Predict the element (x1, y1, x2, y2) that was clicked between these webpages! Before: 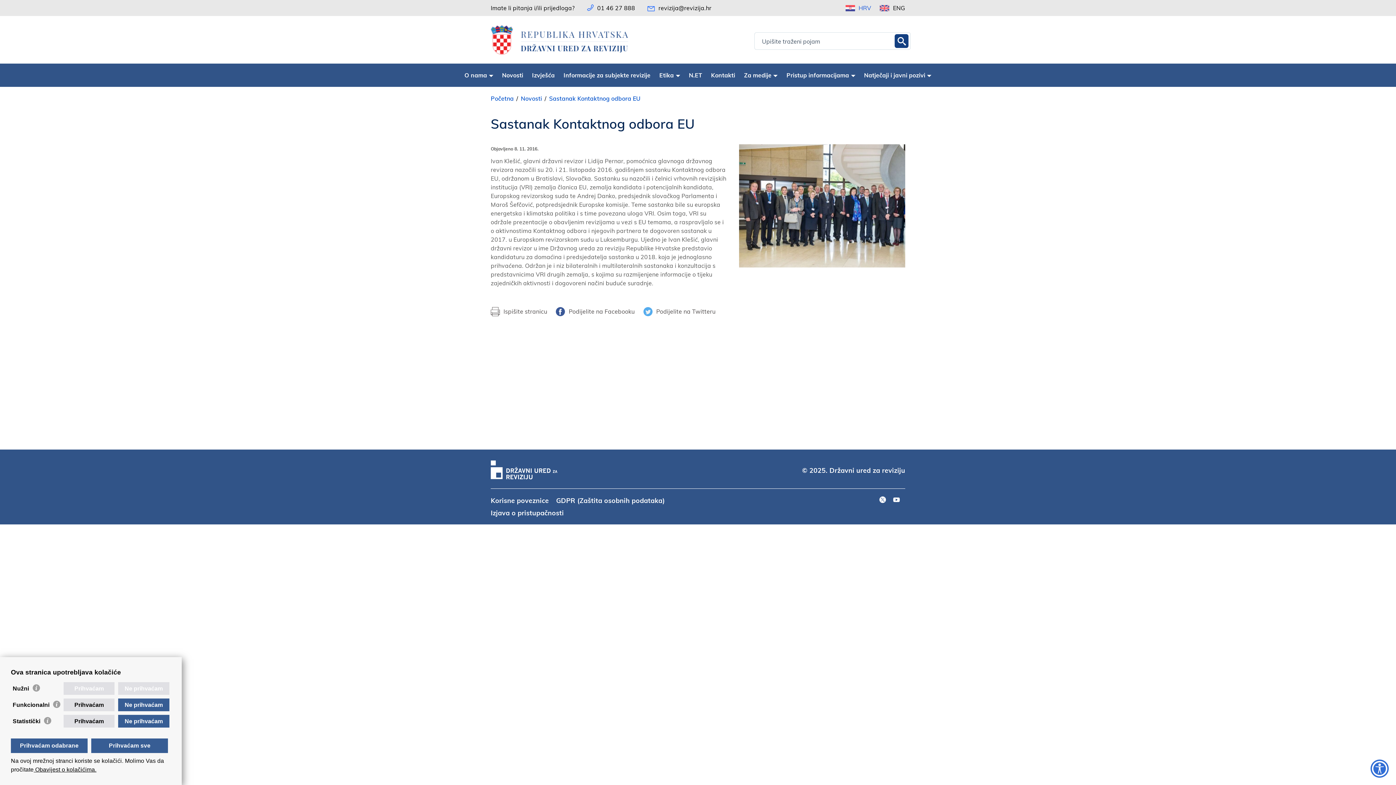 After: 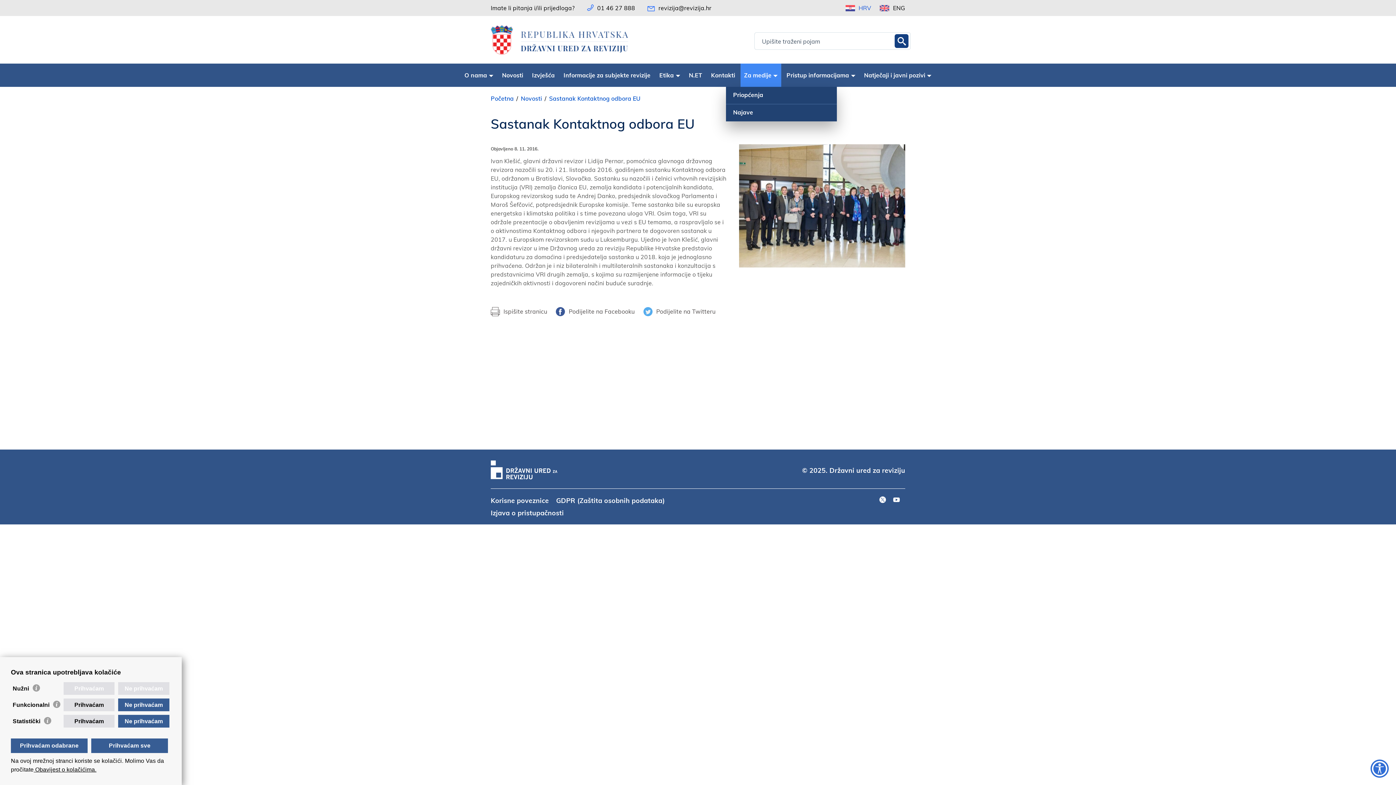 Action: bbox: (740, 63, 781, 86) label: Za medije